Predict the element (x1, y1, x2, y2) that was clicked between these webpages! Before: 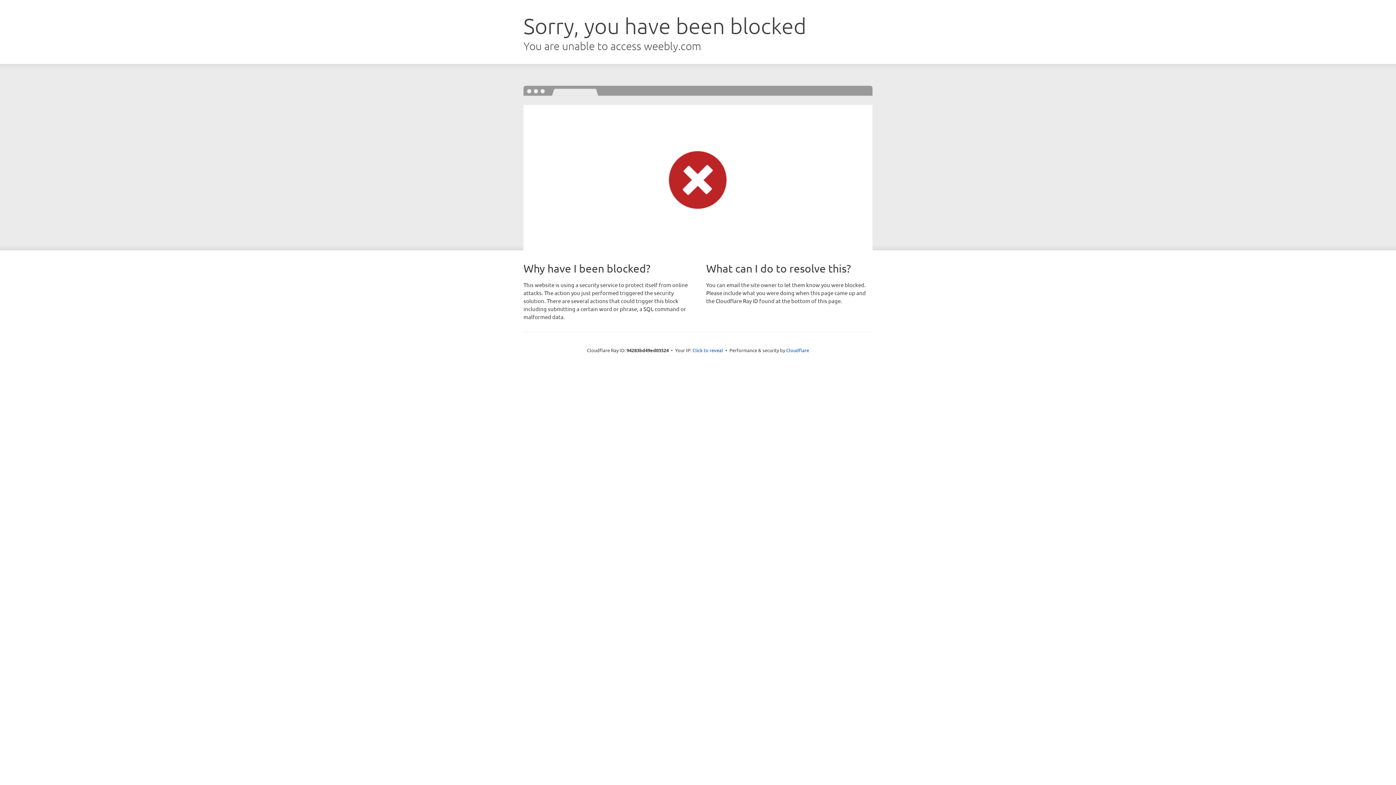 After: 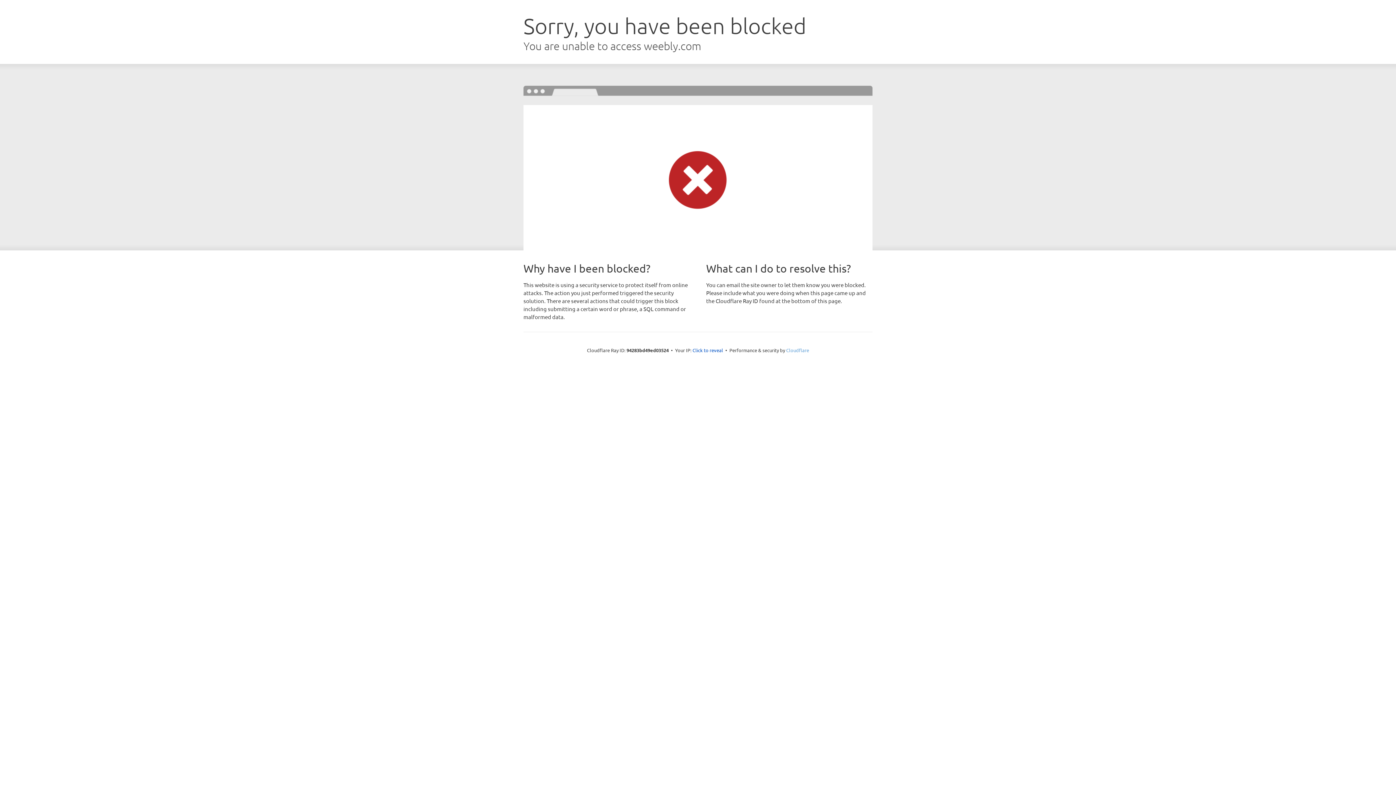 Action: label: Cloudflare bbox: (786, 347, 809, 353)